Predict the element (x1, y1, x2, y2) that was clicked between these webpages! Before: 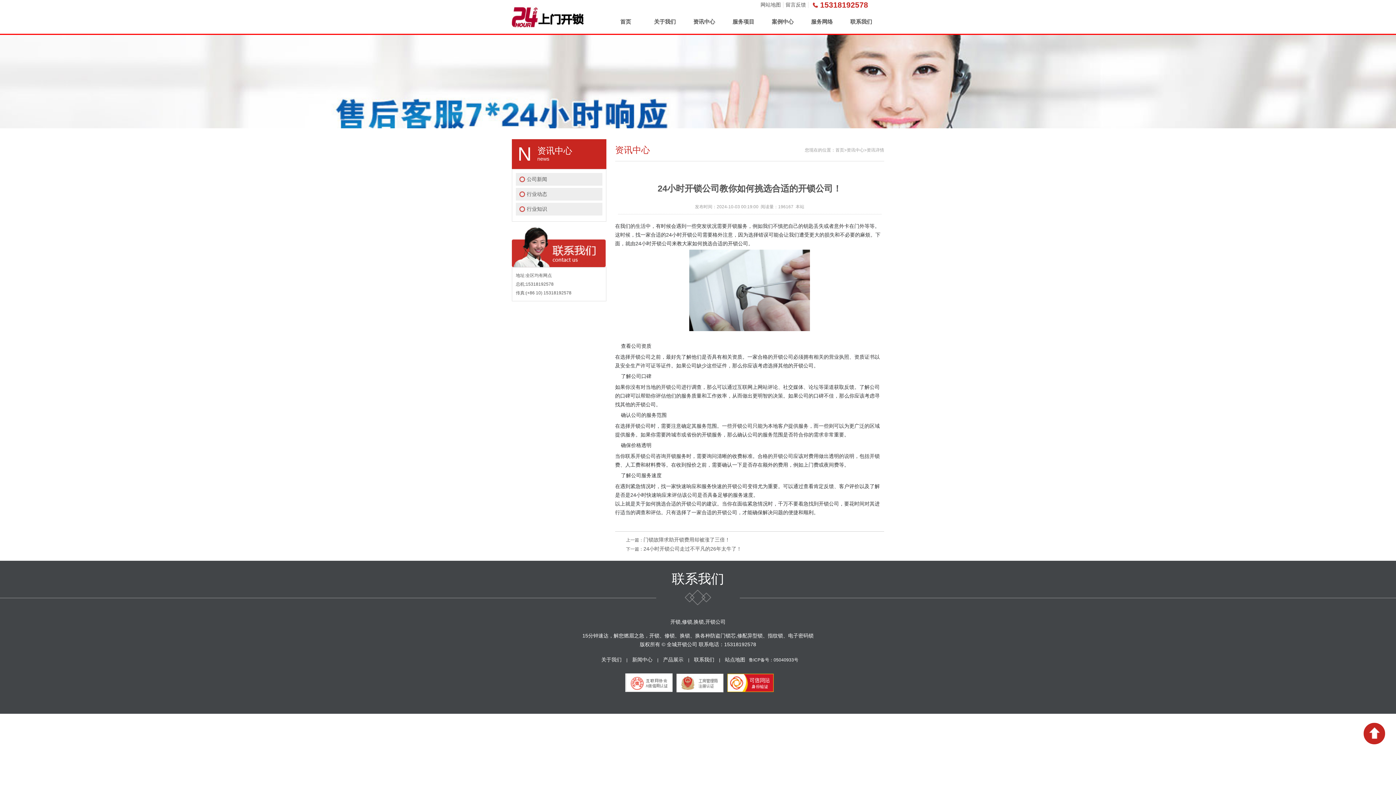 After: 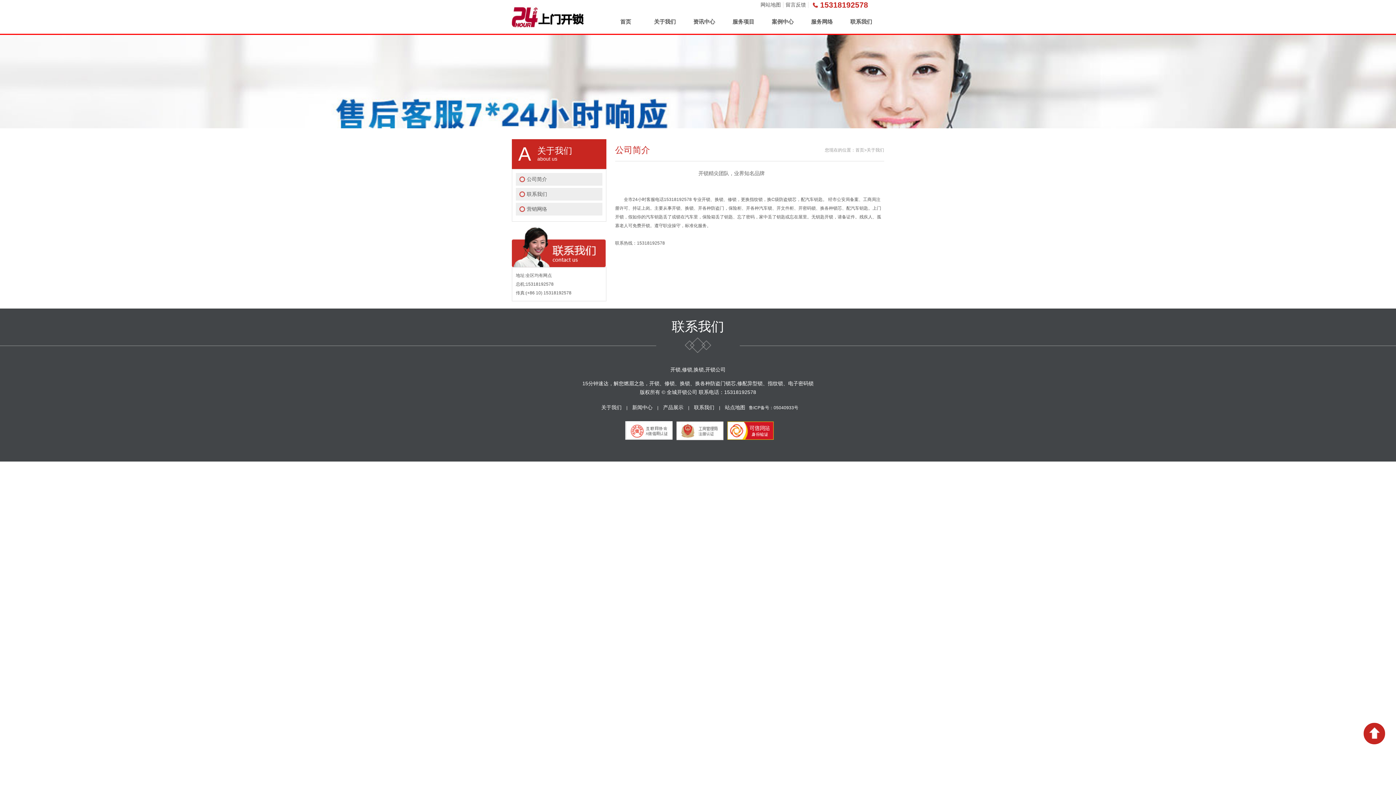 Action: bbox: (647, 14, 682, 29) label: 关于我们